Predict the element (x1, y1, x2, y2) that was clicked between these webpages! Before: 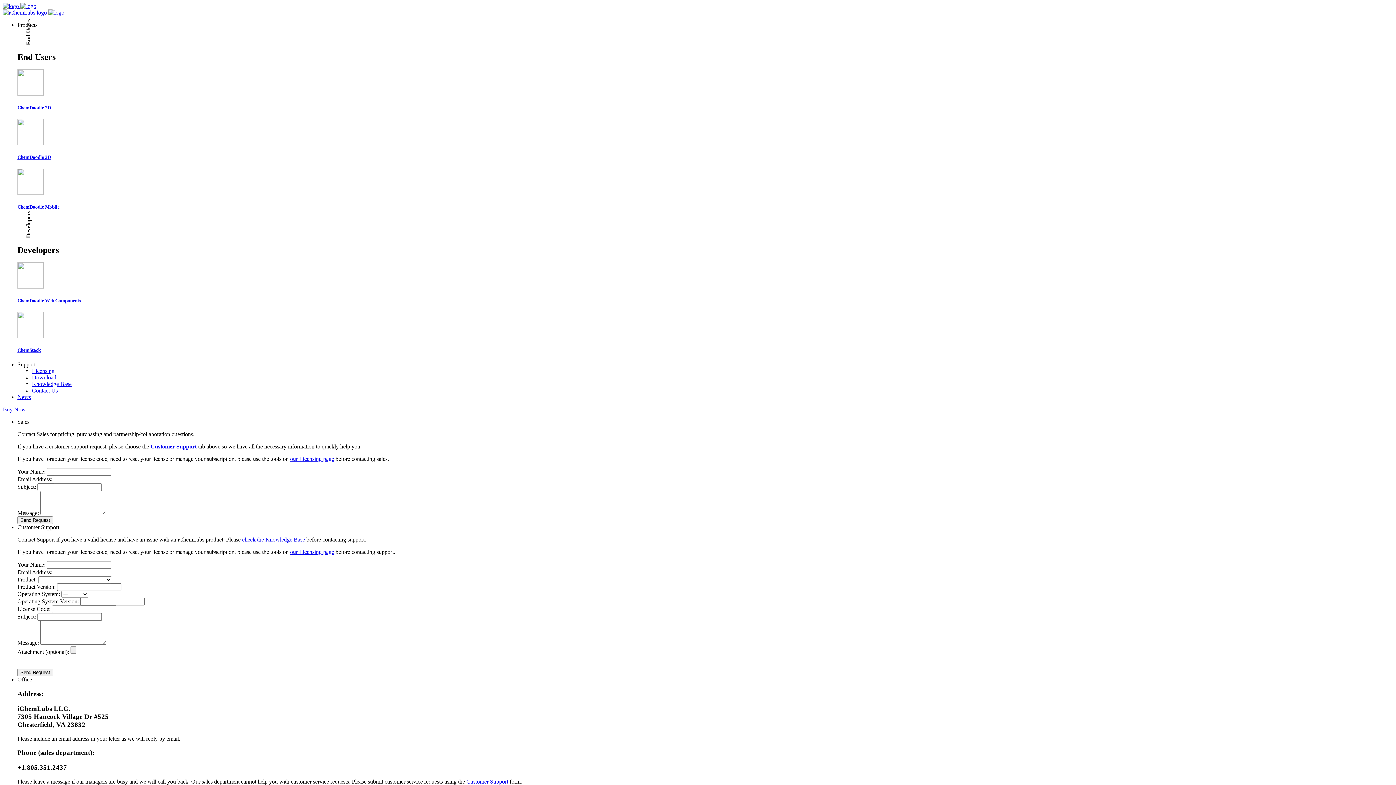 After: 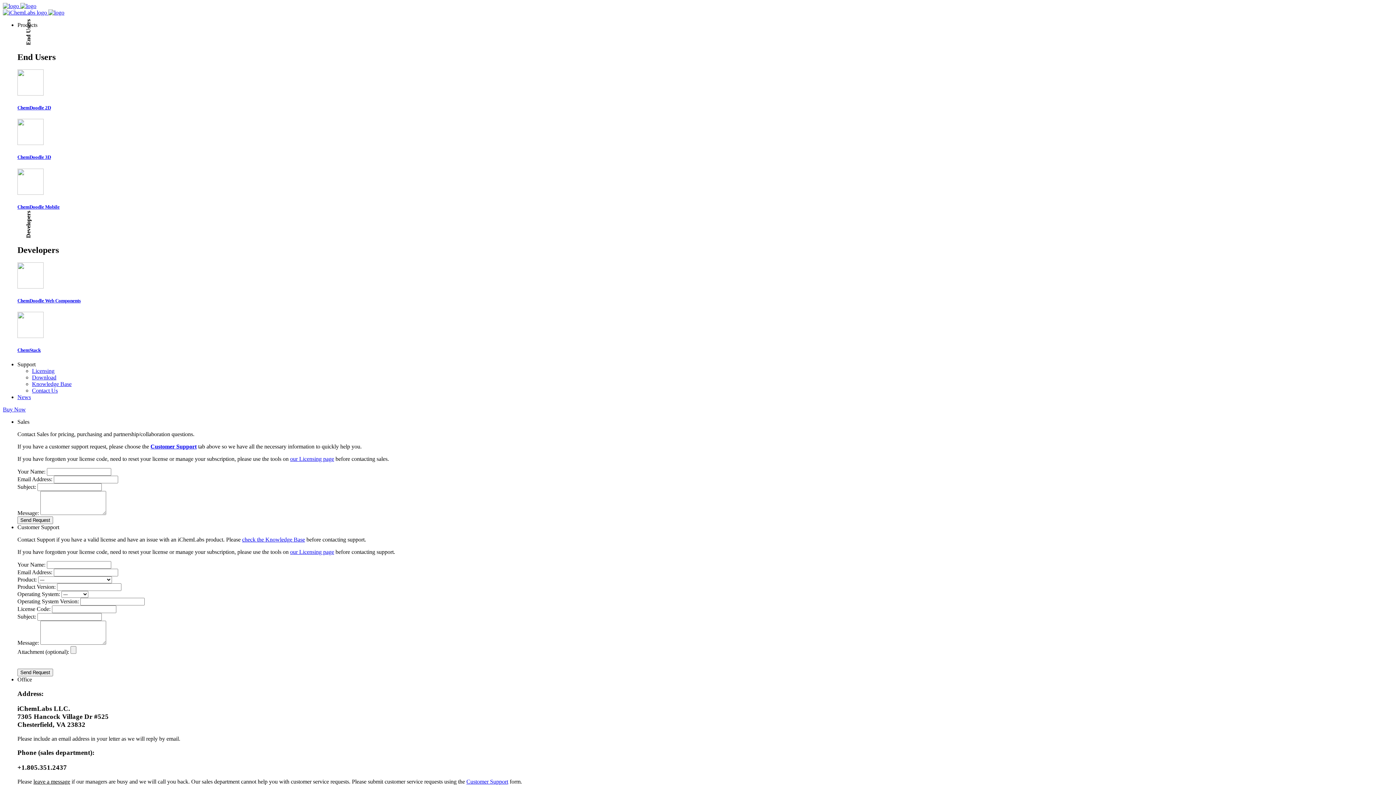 Action: bbox: (17, 516, 53, 524) label: Send Request